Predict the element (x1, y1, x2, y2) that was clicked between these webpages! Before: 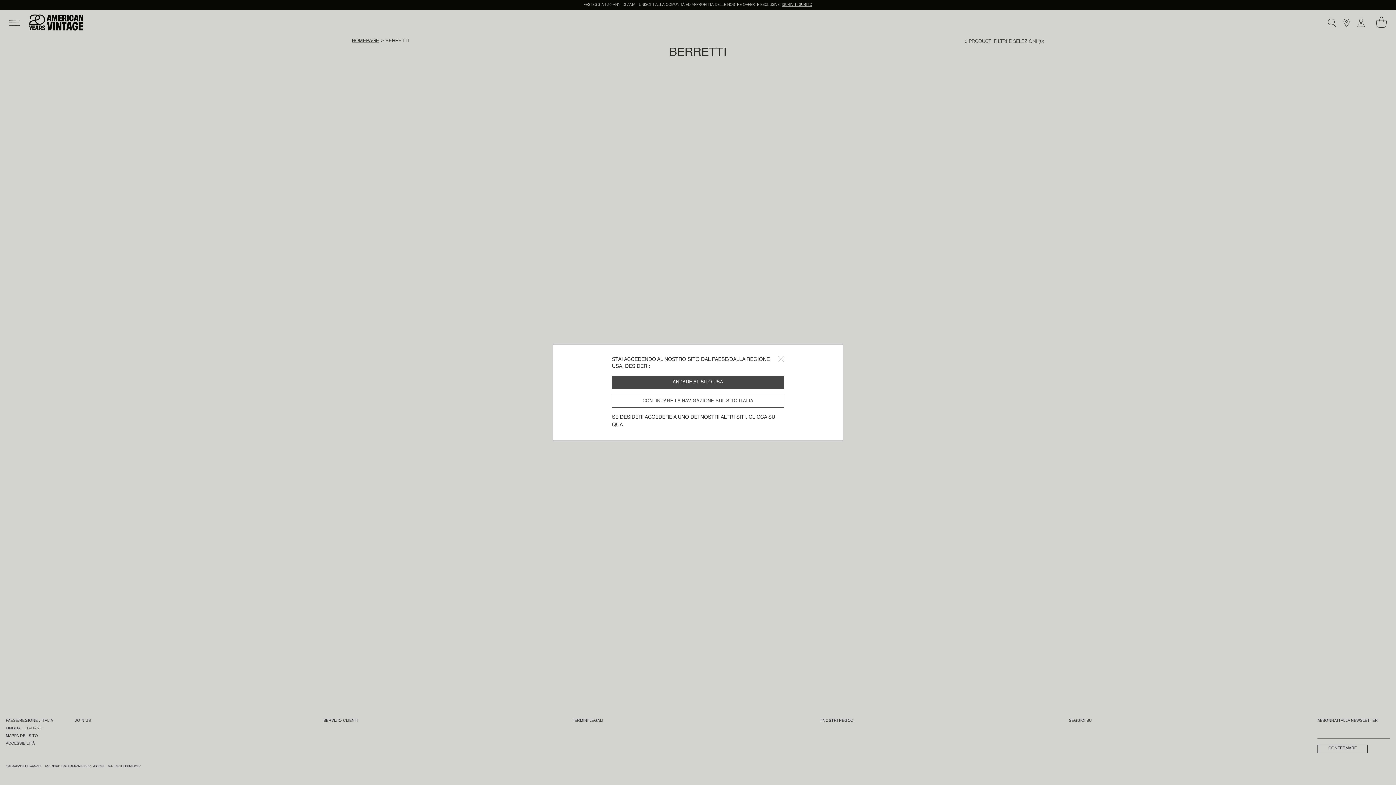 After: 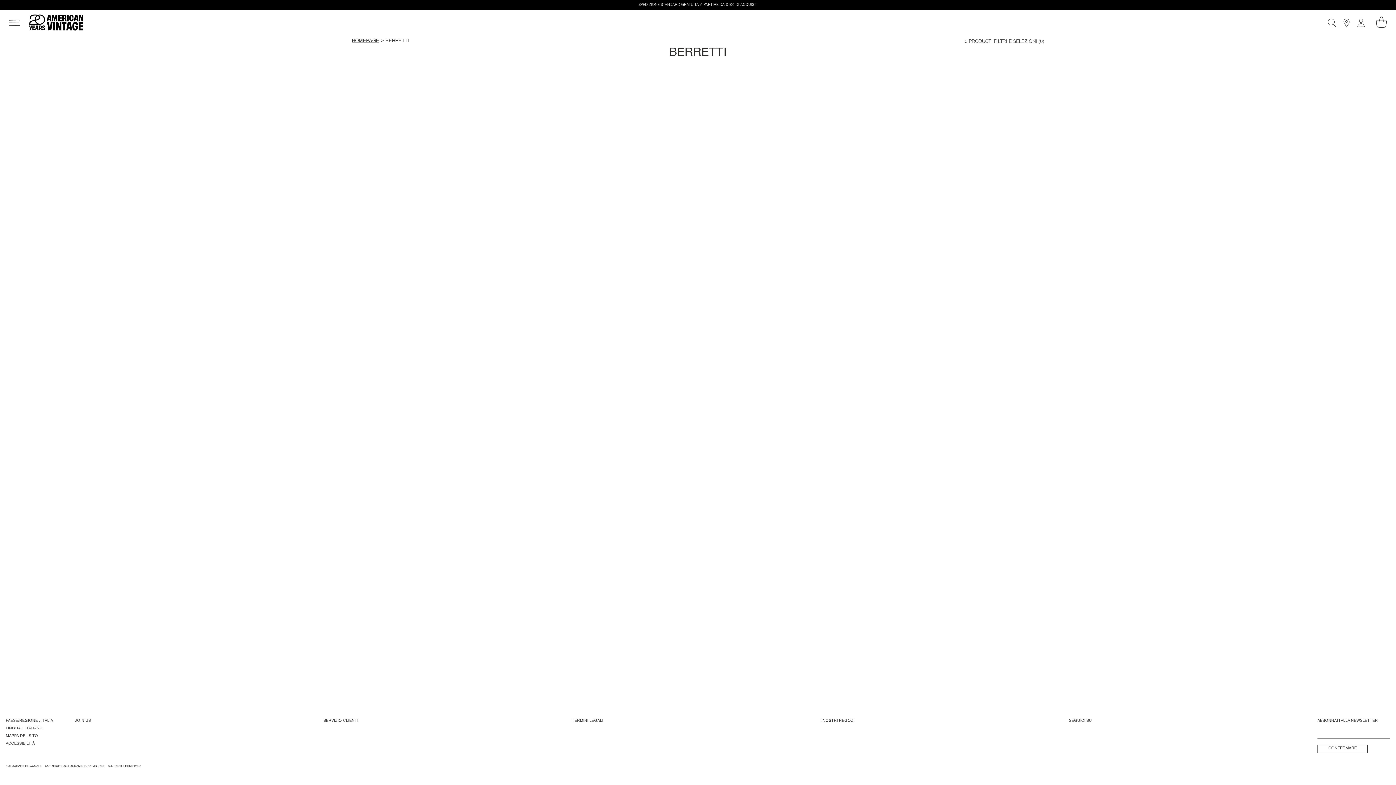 Action: bbox: (778, 356, 784, 362) label: Close